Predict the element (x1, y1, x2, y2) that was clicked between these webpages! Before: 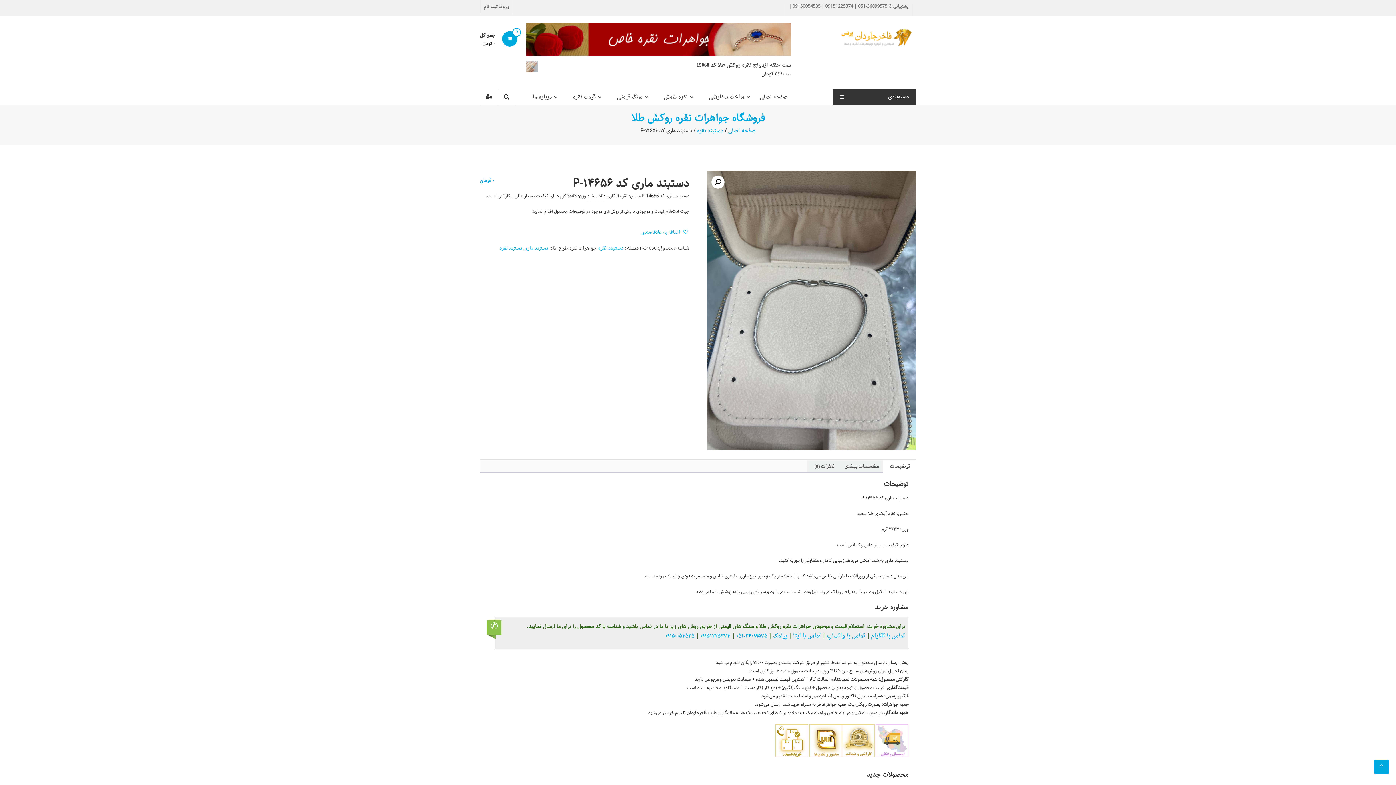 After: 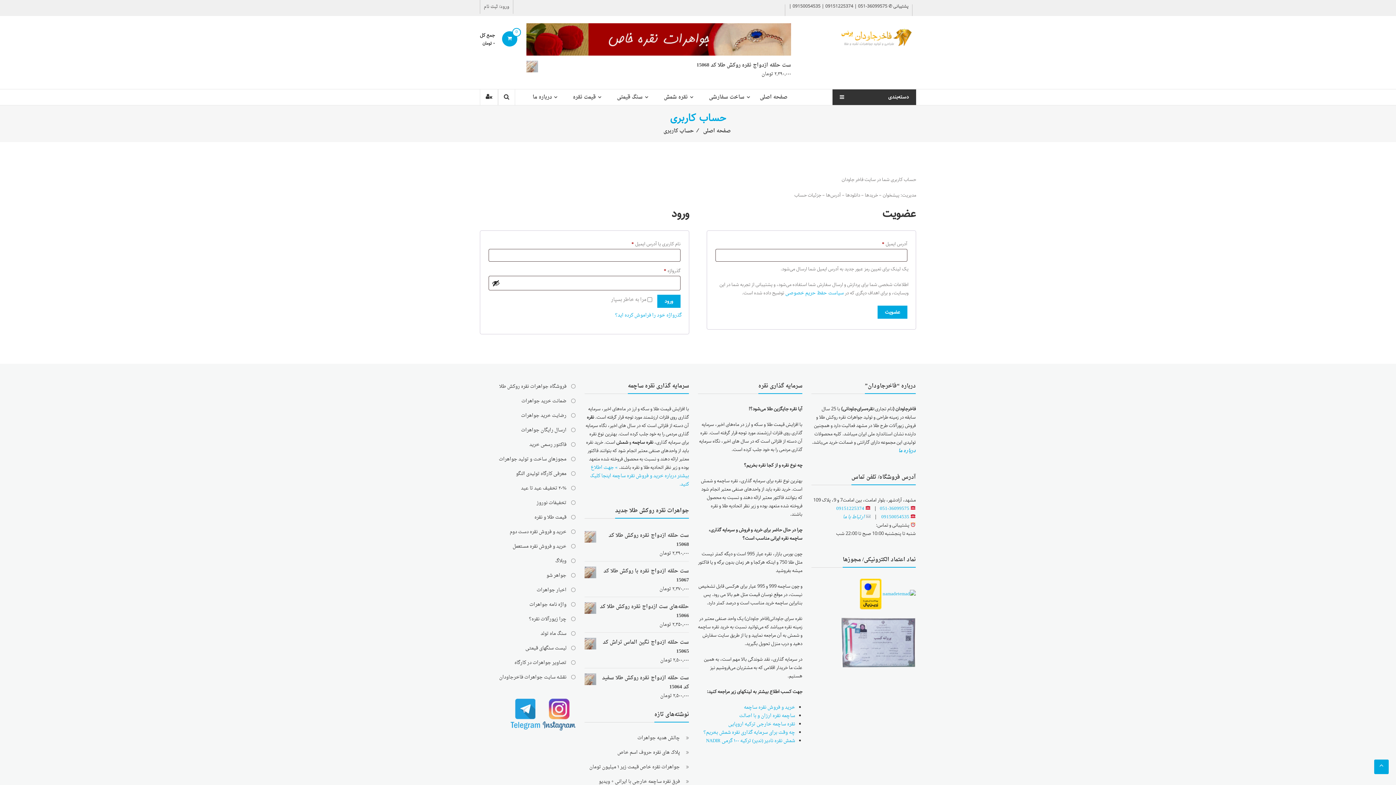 Action: bbox: (480, 89, 497, 105)